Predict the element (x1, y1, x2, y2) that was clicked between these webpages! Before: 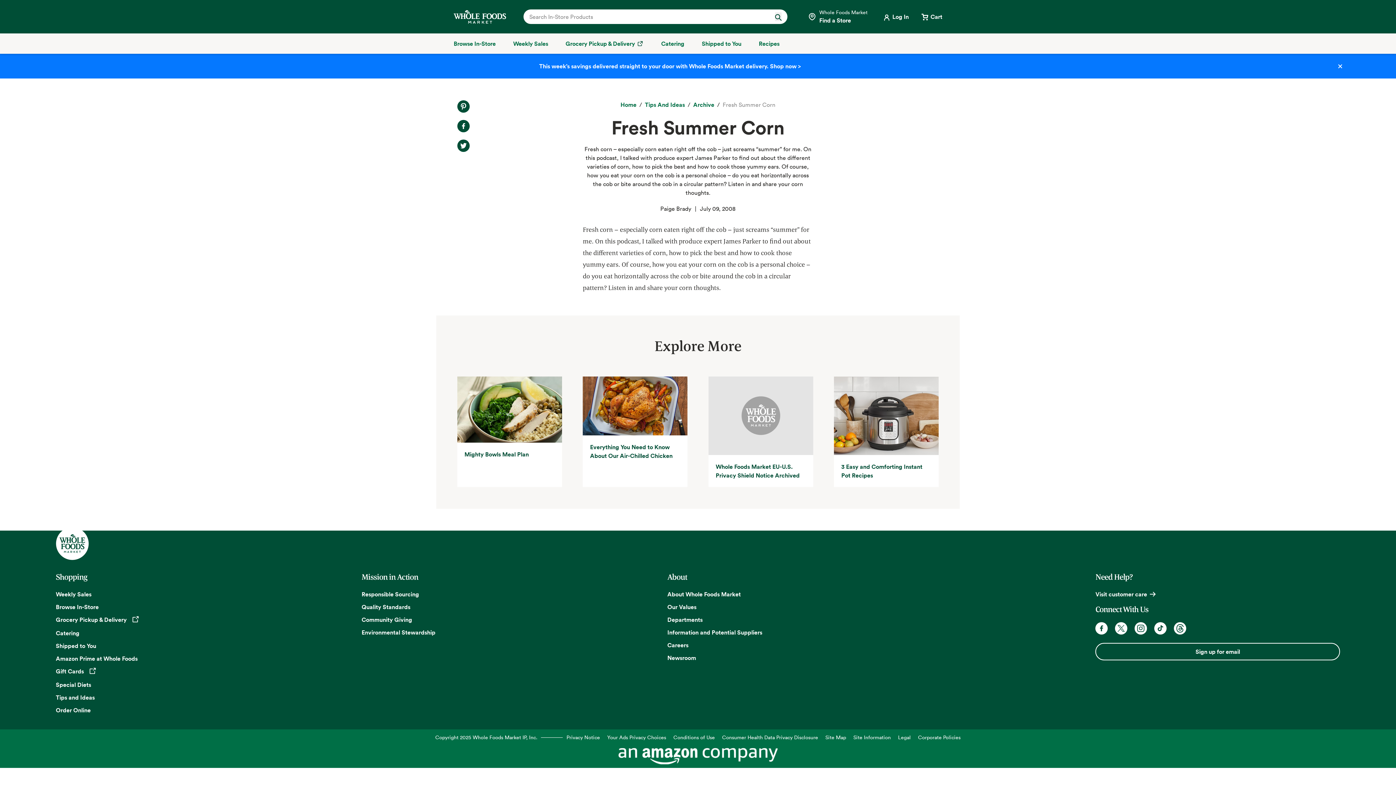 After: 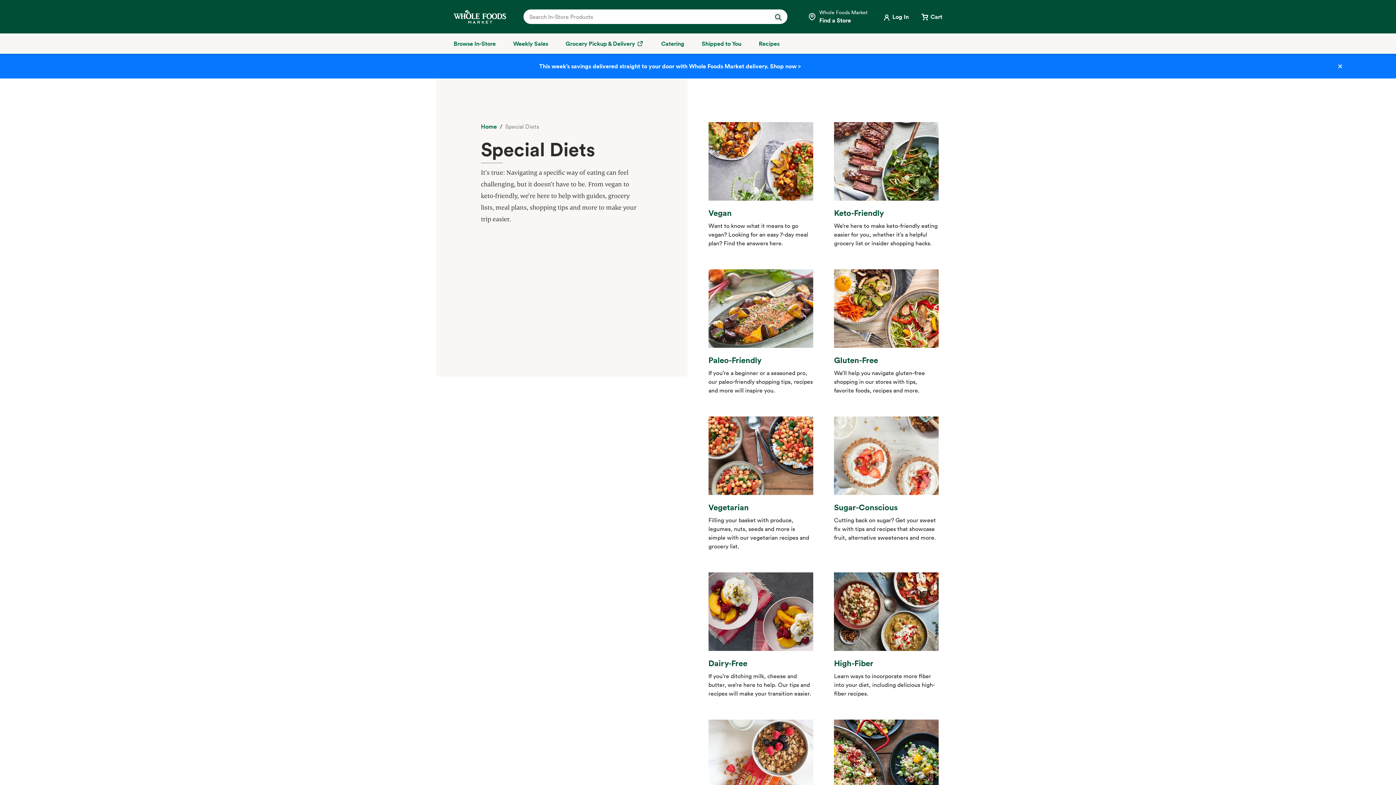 Action: bbox: (55, 681, 91, 689) label: Special Diets